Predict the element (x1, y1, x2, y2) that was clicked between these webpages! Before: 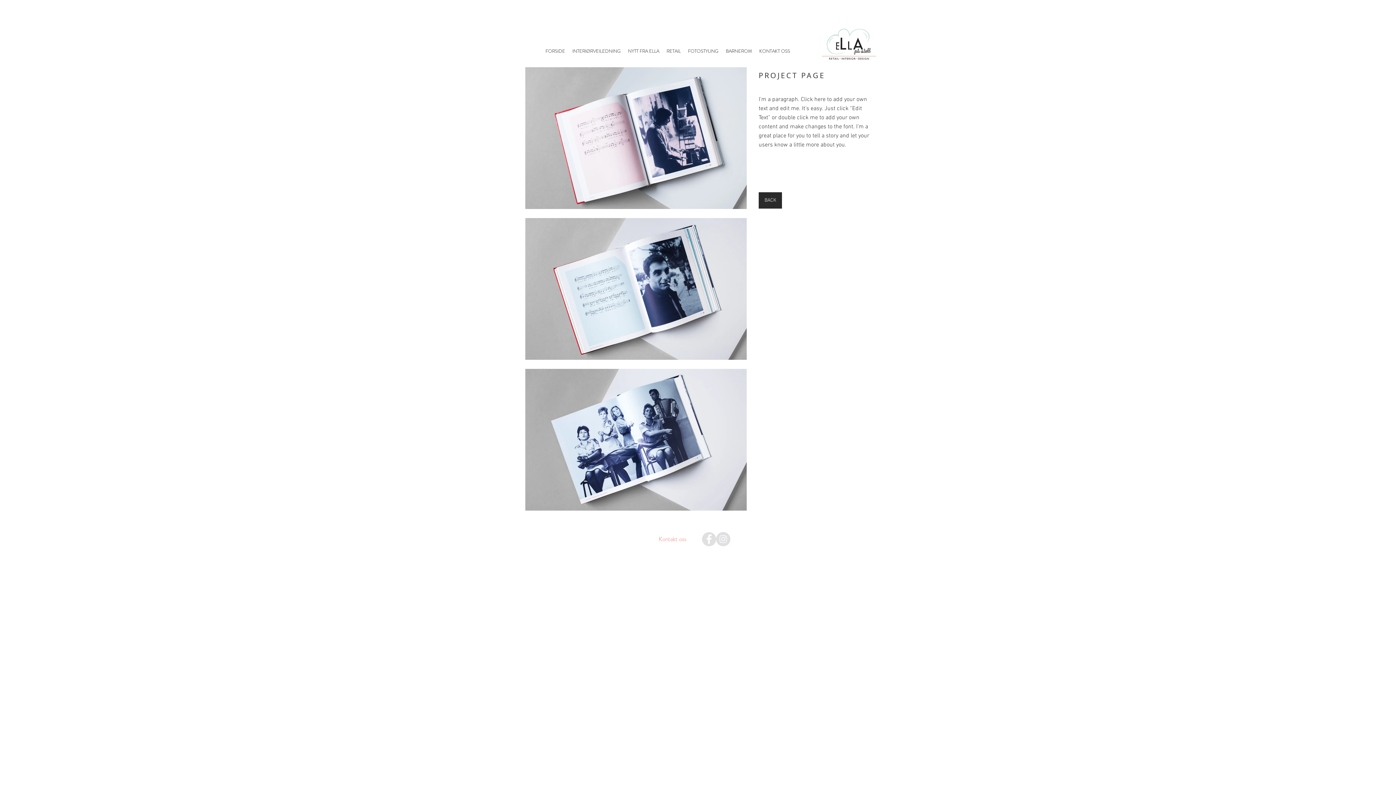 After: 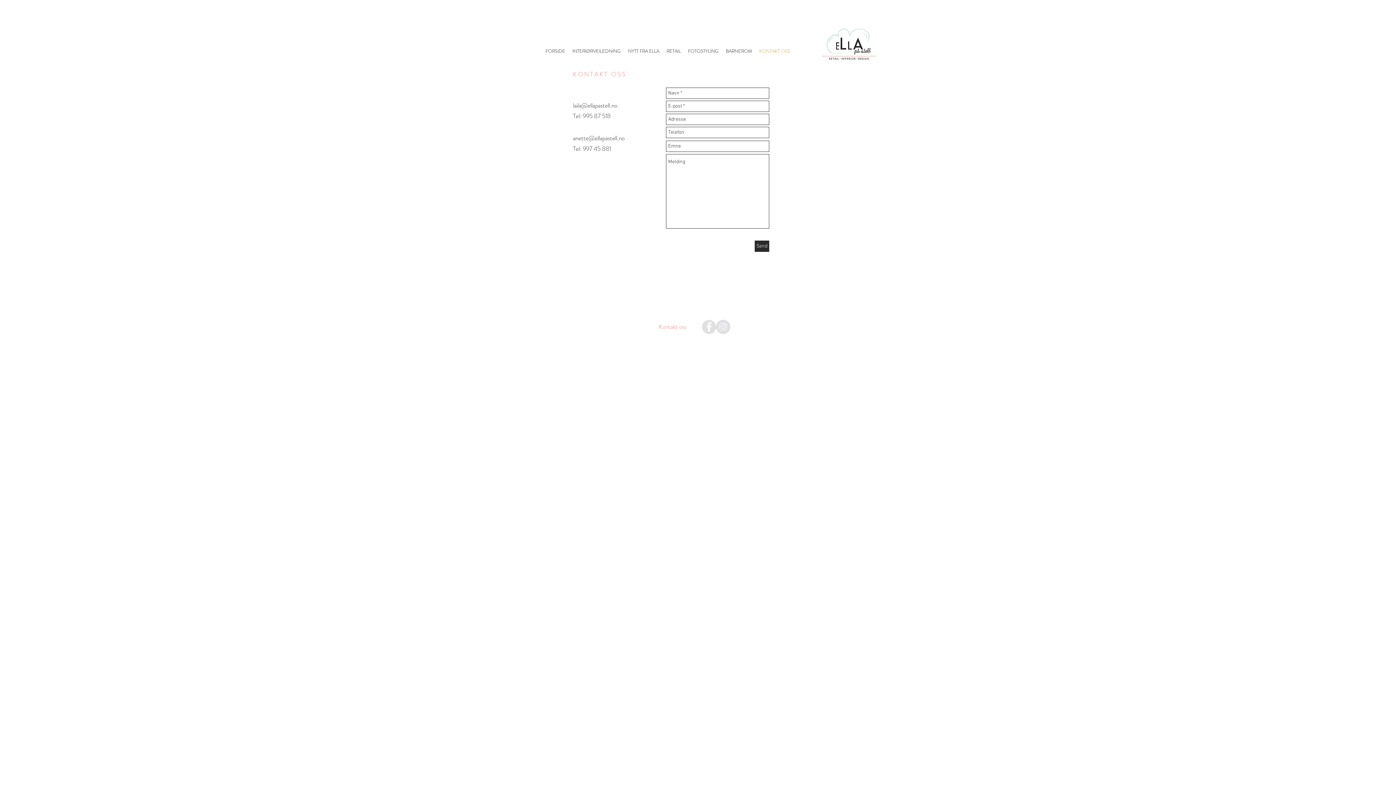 Action: bbox: (646, 532, 698, 546) label: Kontakt oss